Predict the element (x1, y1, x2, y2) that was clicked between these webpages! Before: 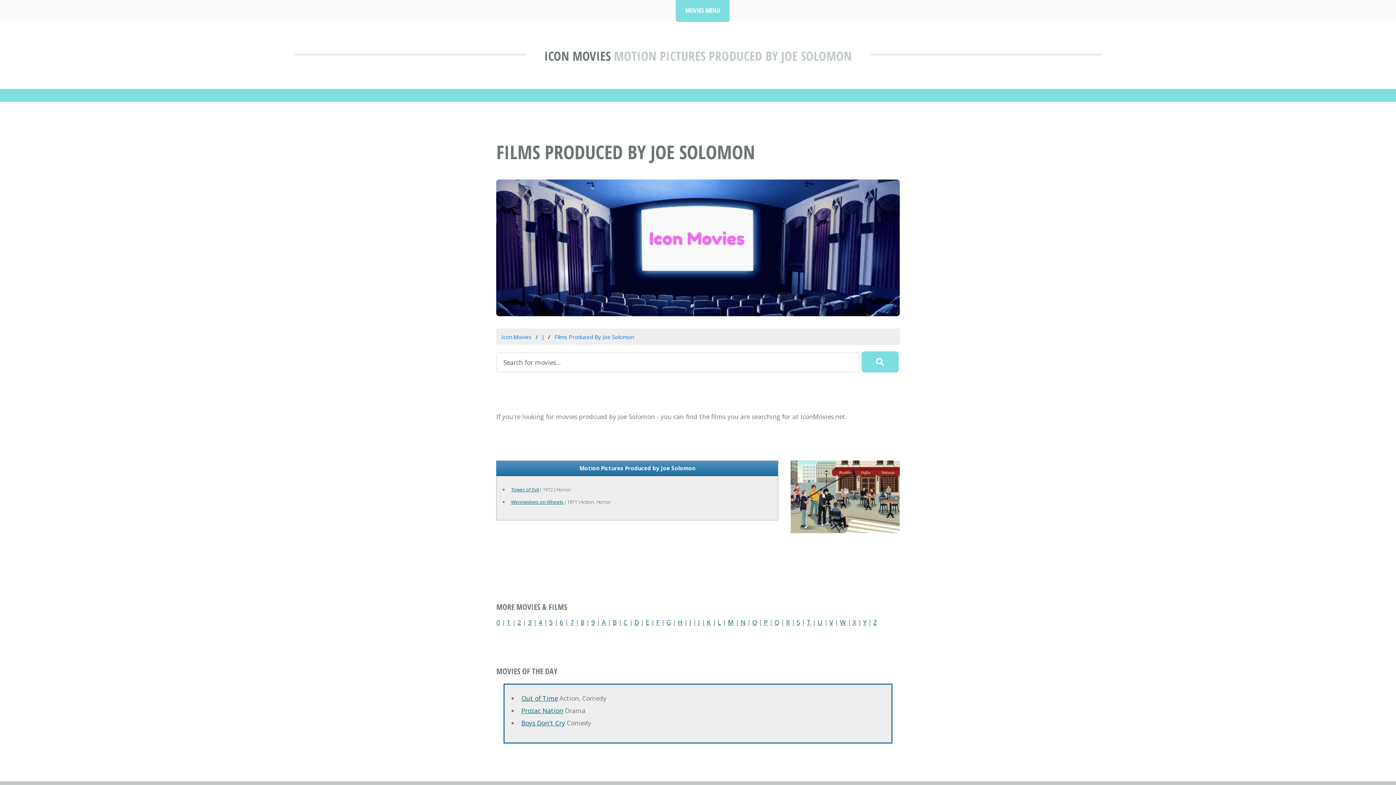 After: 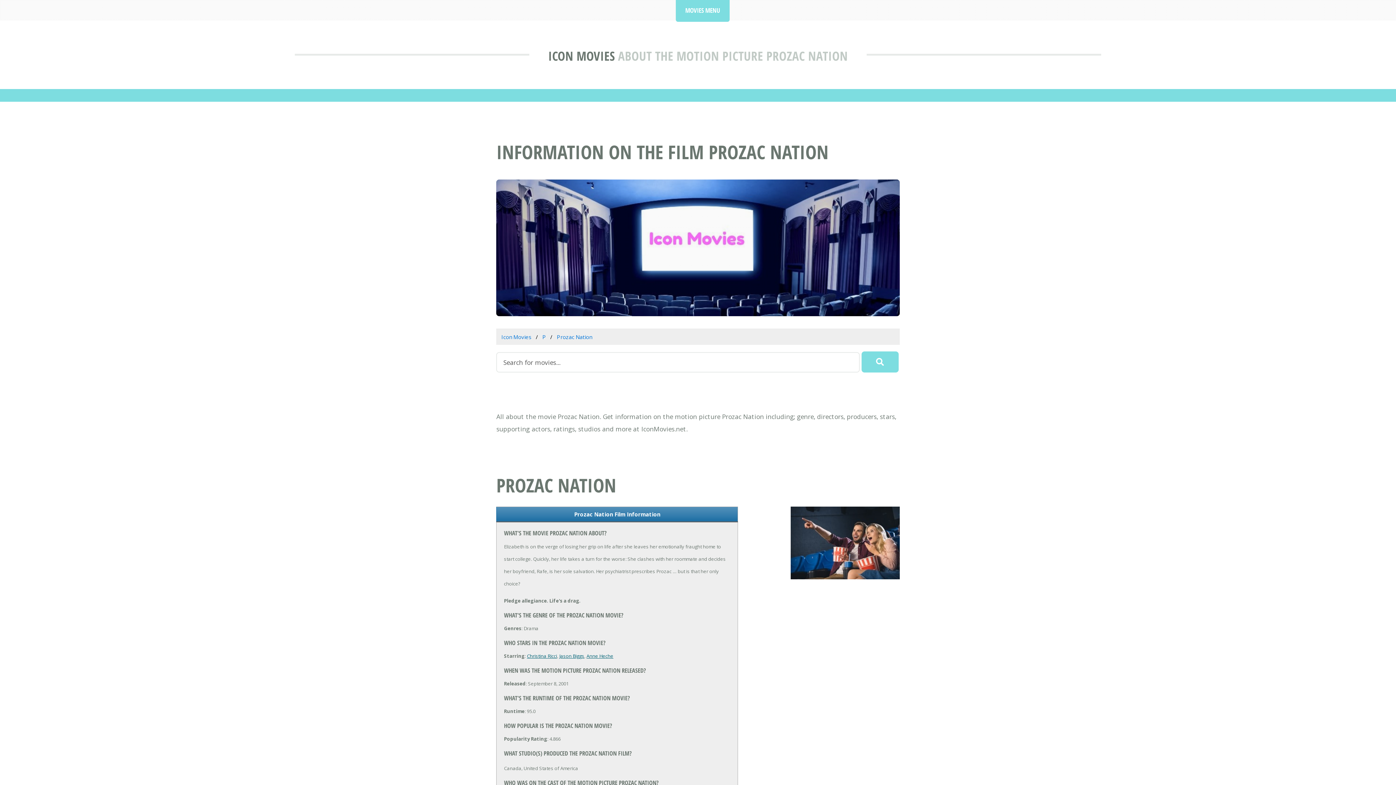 Action: label: Prozac Nation bbox: (521, 706, 563, 715)